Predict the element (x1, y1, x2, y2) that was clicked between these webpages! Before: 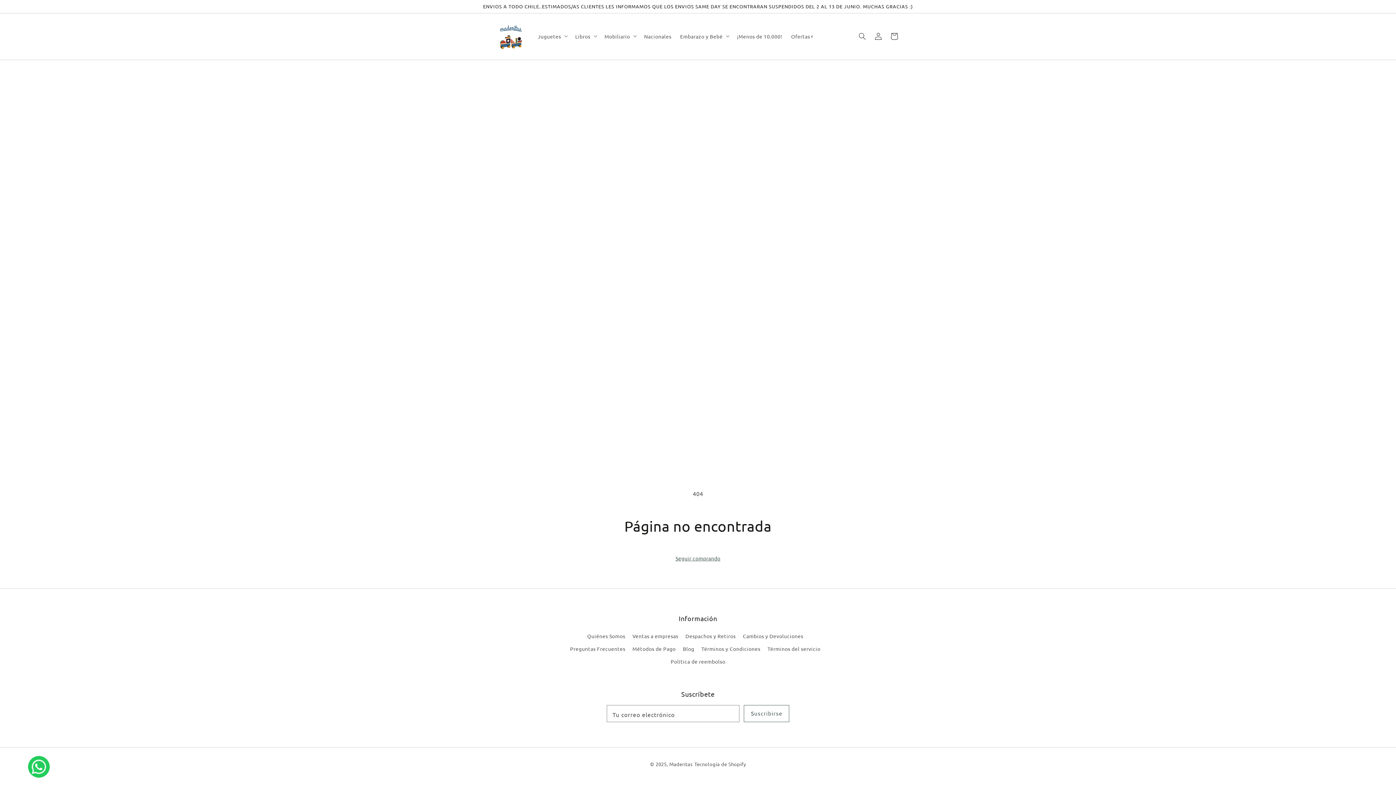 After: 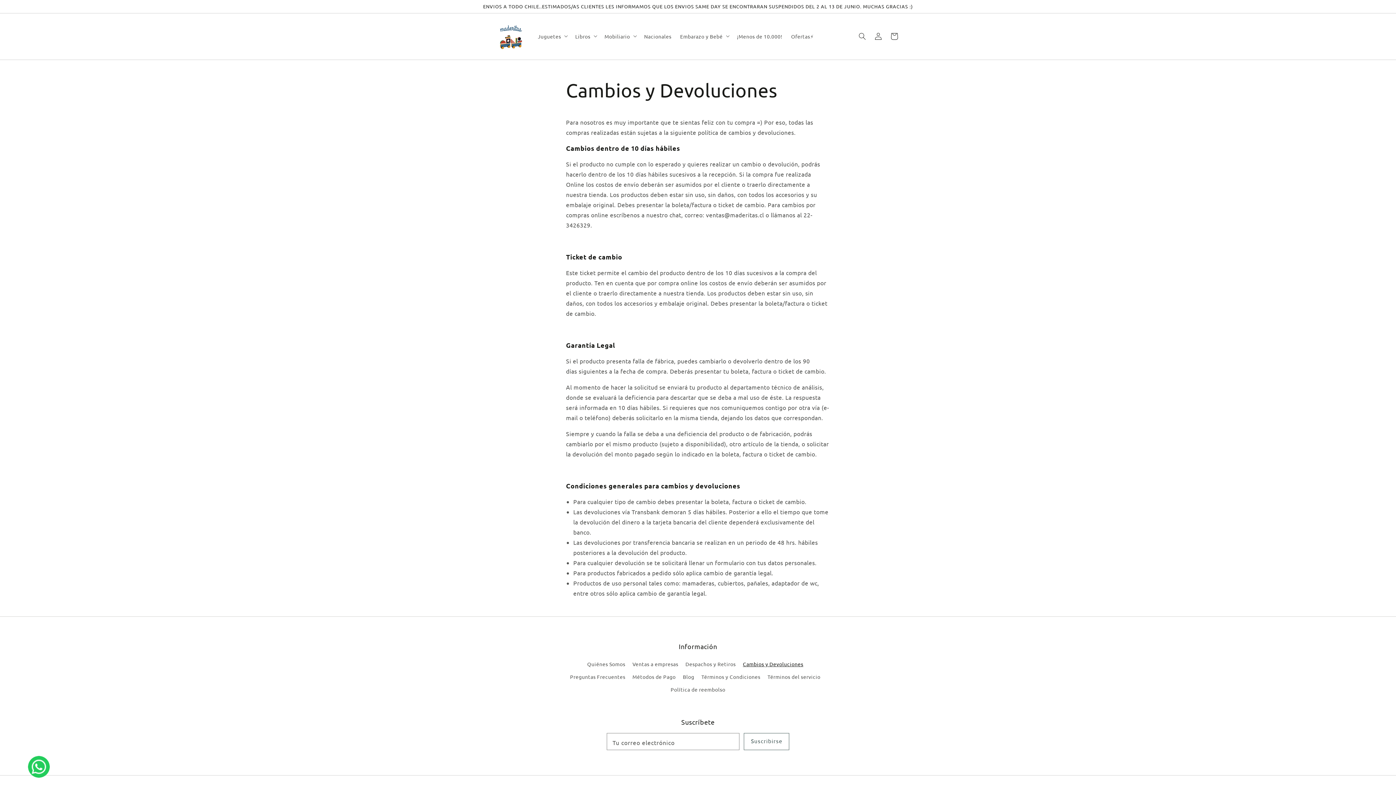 Action: label: Cambios y Devoluciones bbox: (743, 630, 803, 642)